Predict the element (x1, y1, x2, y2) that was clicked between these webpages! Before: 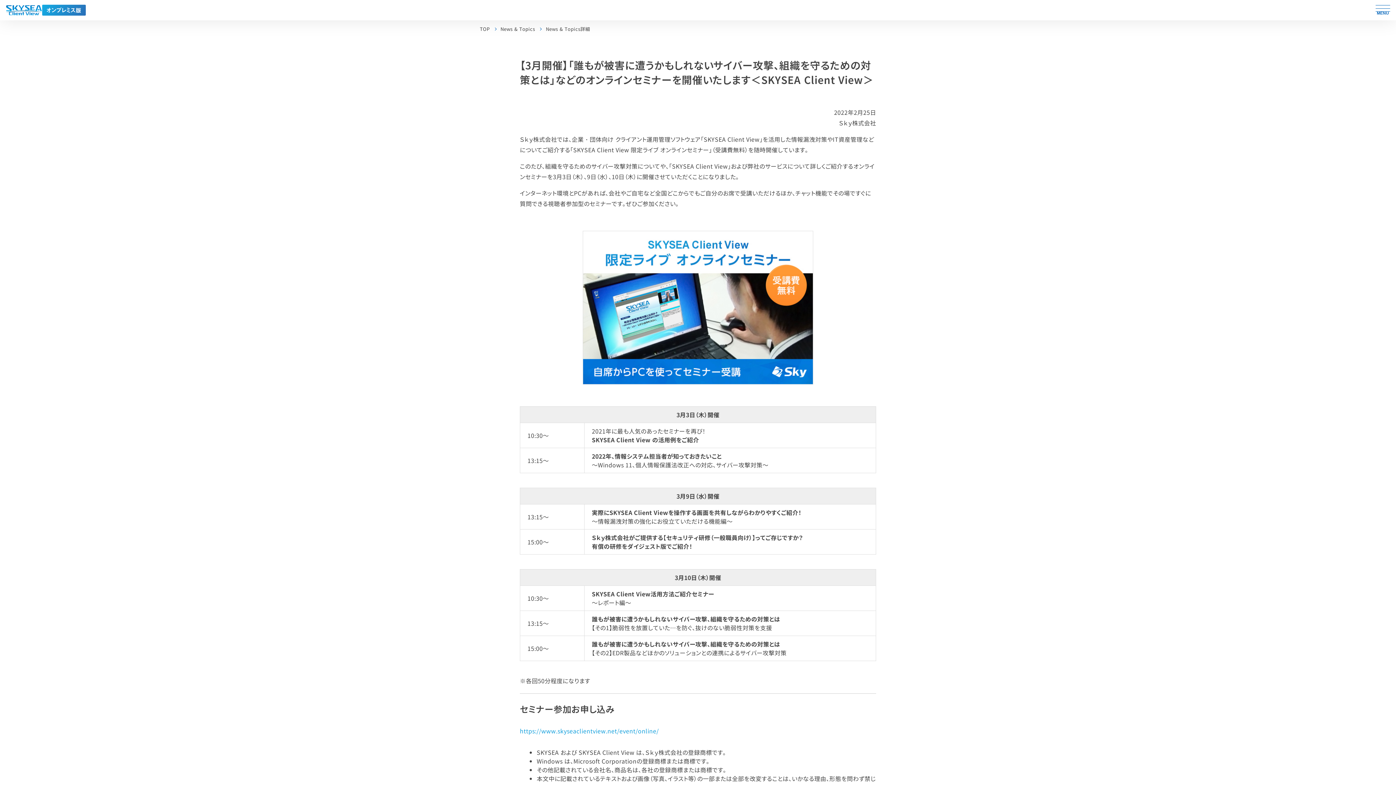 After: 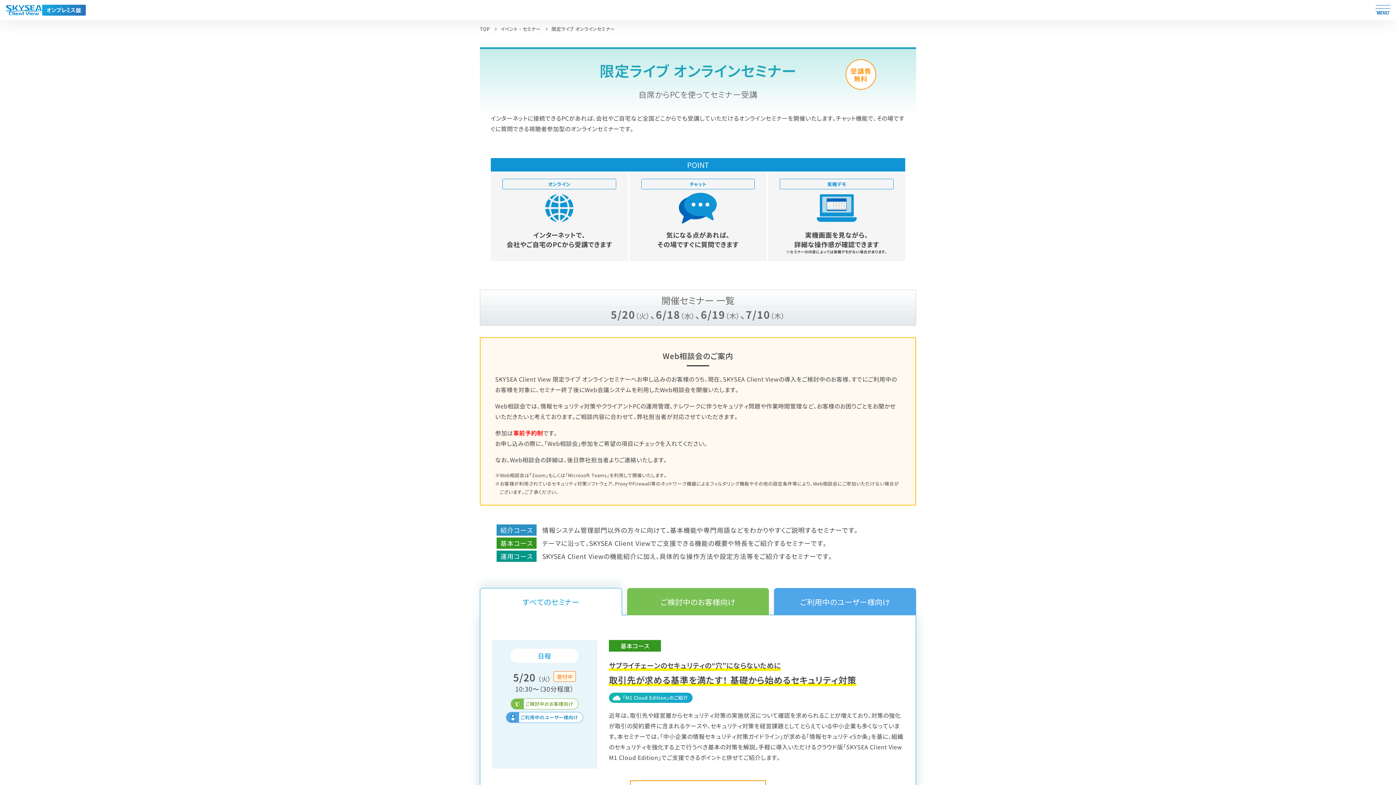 Action: bbox: (520, 726, 658, 735) label: https://www.skyseaclientview.net/event/online/